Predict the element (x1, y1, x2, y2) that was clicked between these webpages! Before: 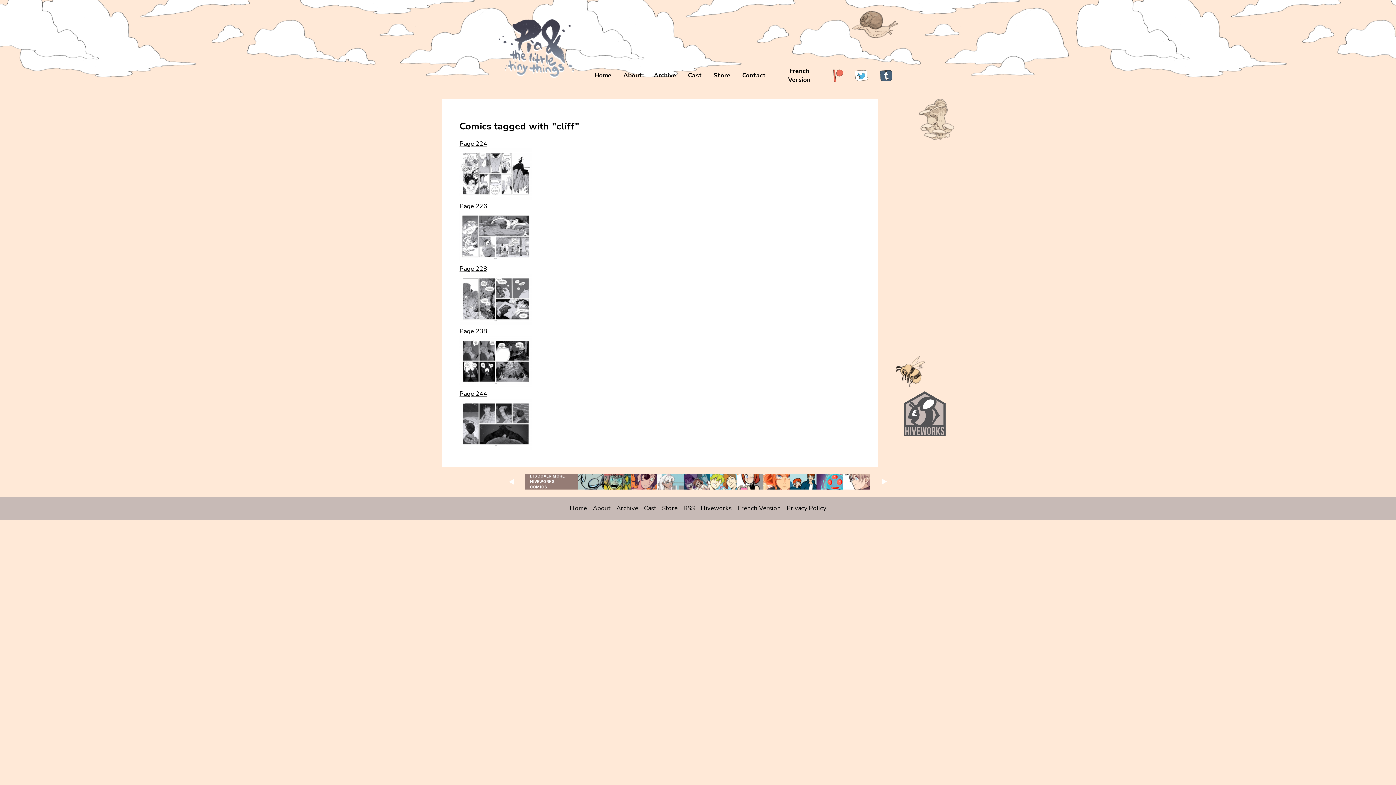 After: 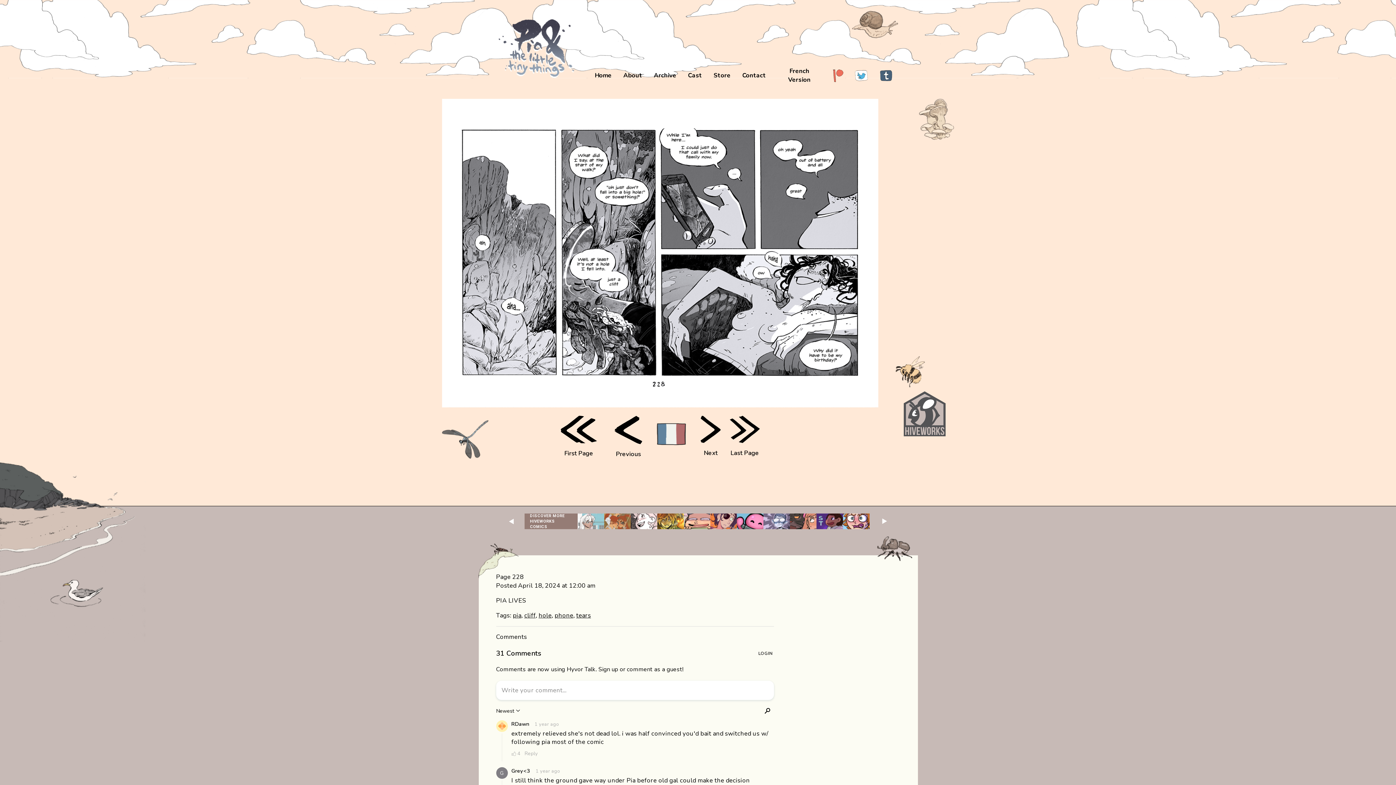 Action: bbox: (459, 264, 861, 327) label: Page 228